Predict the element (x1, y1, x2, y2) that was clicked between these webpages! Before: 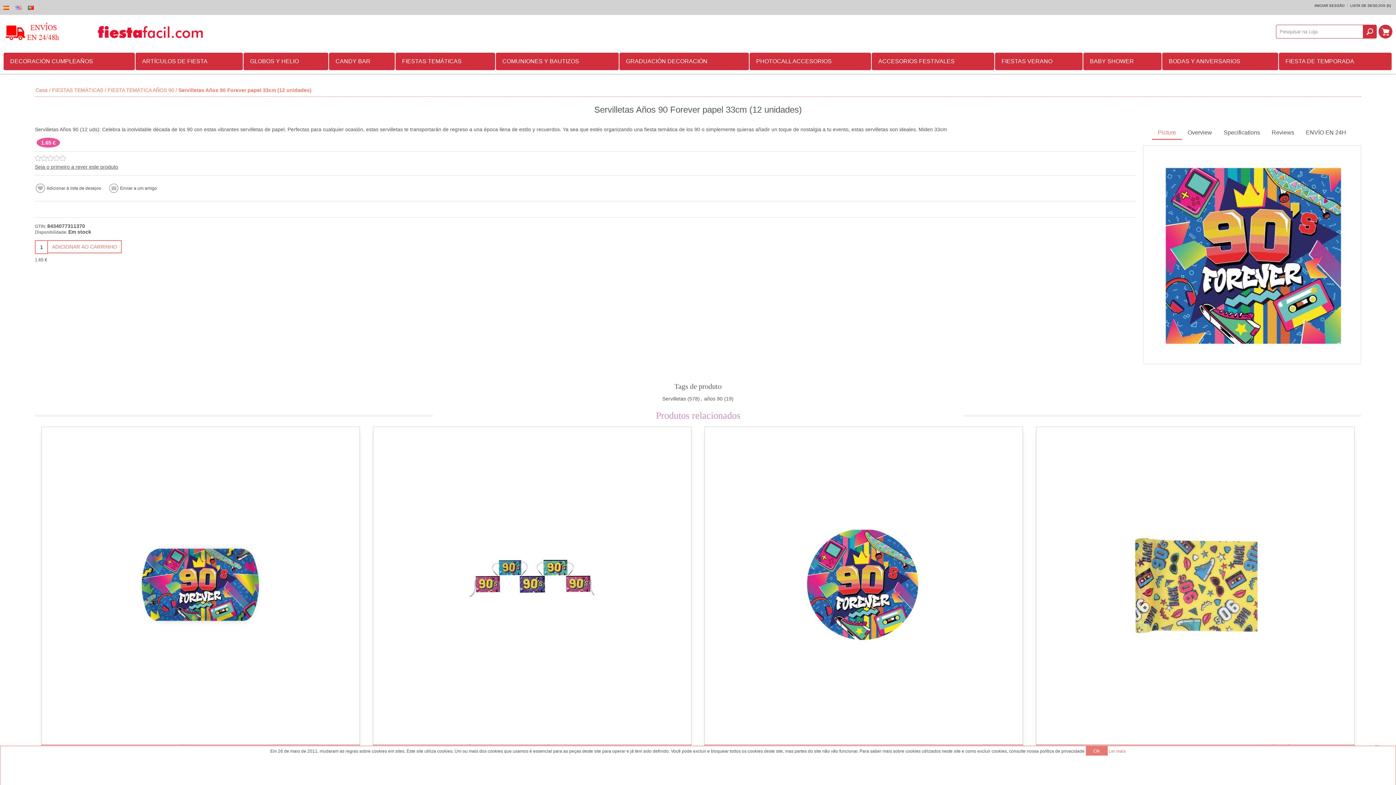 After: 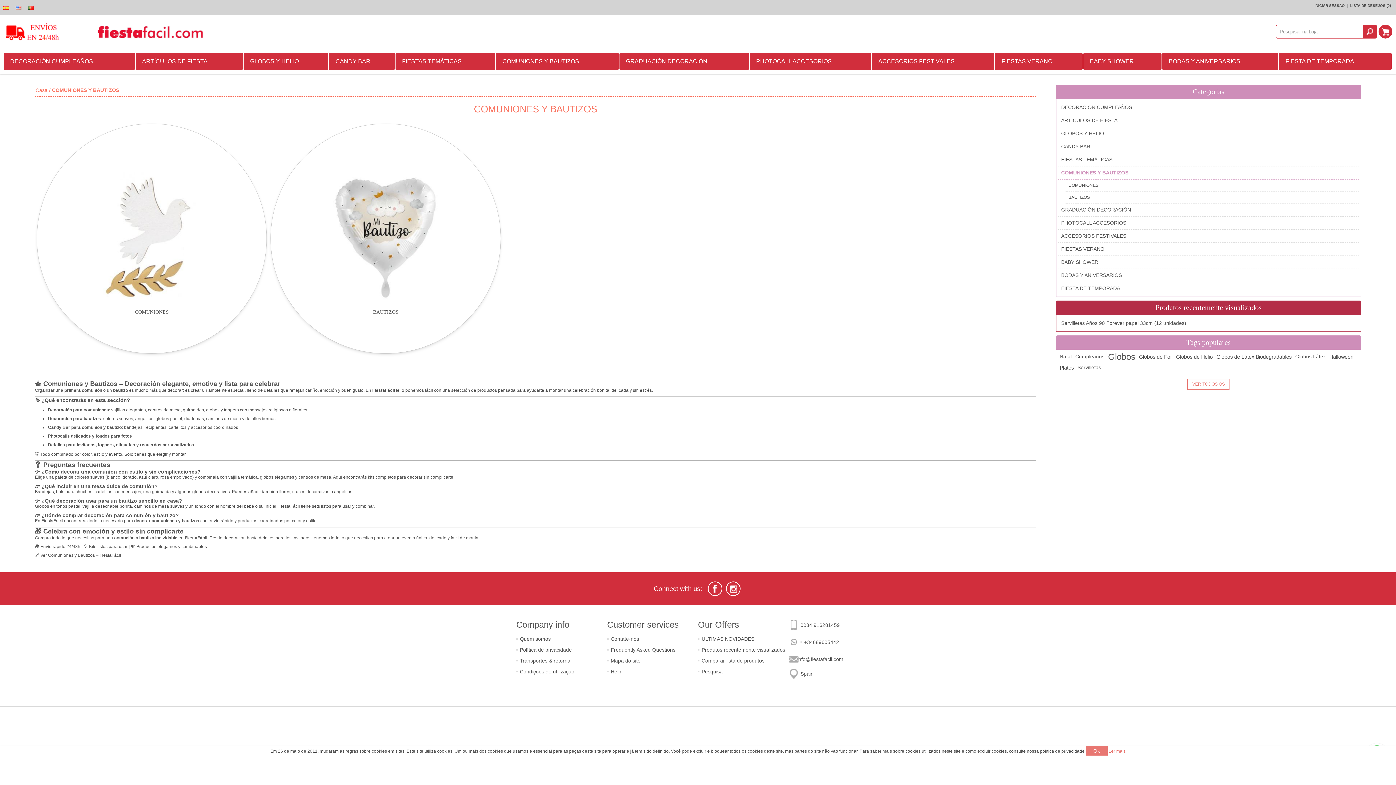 Action: bbox: (496, 52, 618, 70) label: COMUNIONES Y BAUTIZOS